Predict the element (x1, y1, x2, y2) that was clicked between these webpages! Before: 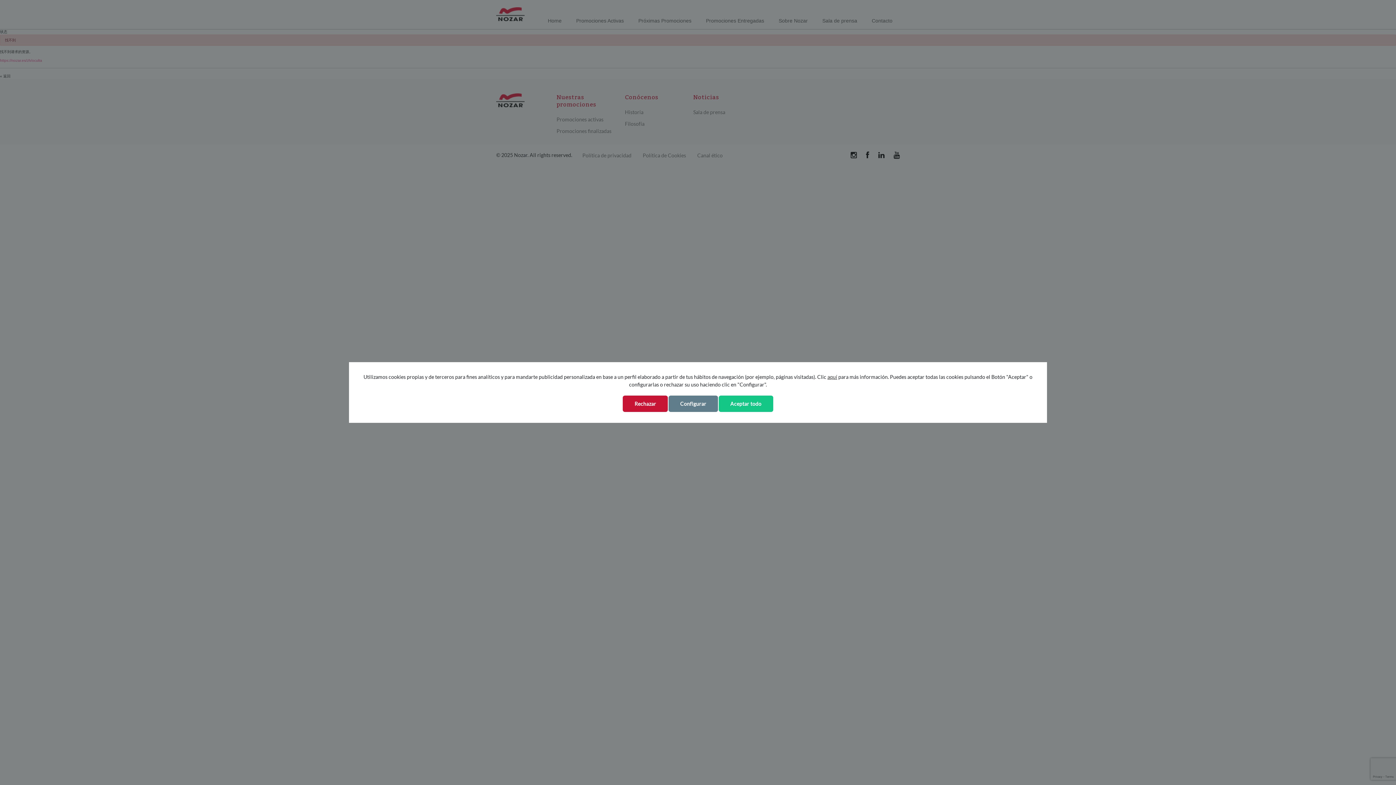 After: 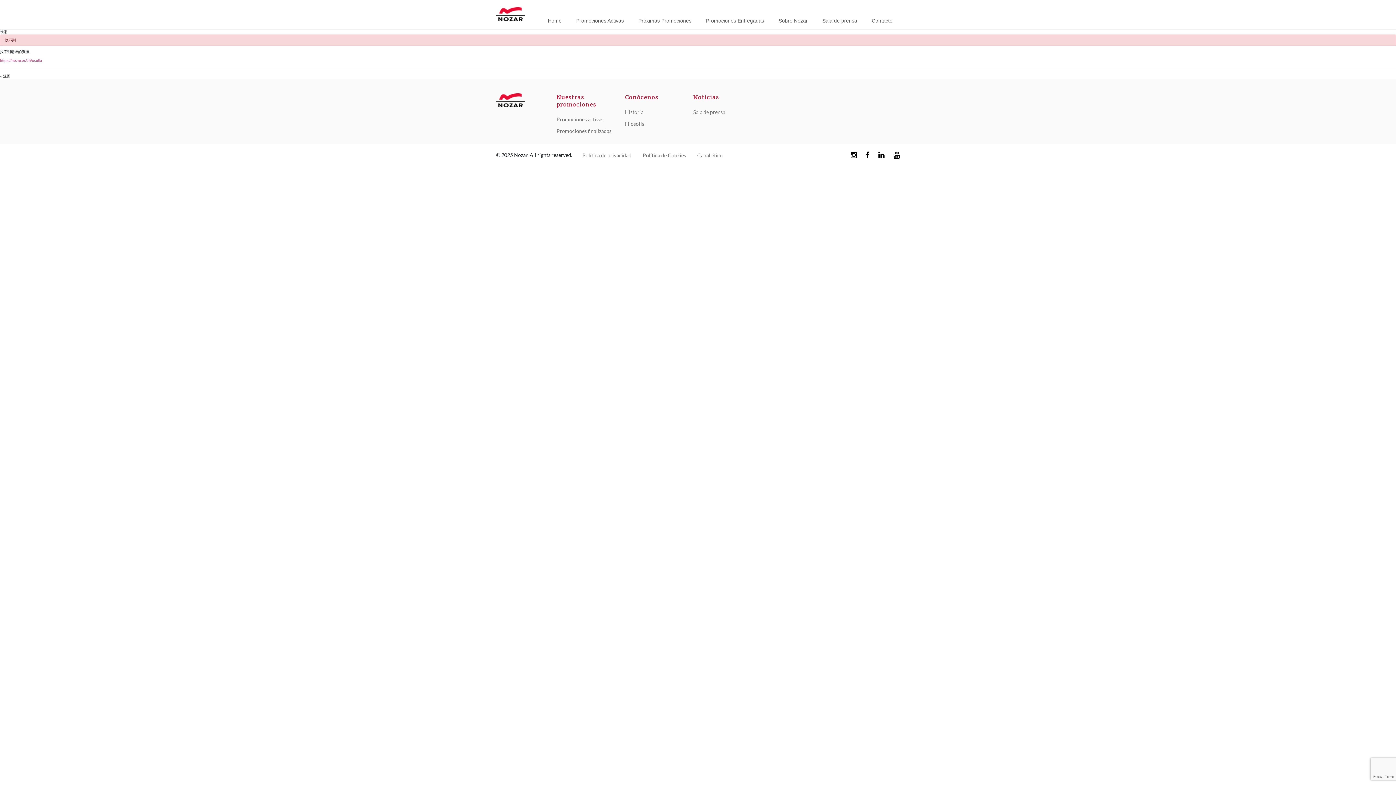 Action: bbox: (718, 395, 773, 412) label: Aceptar todo